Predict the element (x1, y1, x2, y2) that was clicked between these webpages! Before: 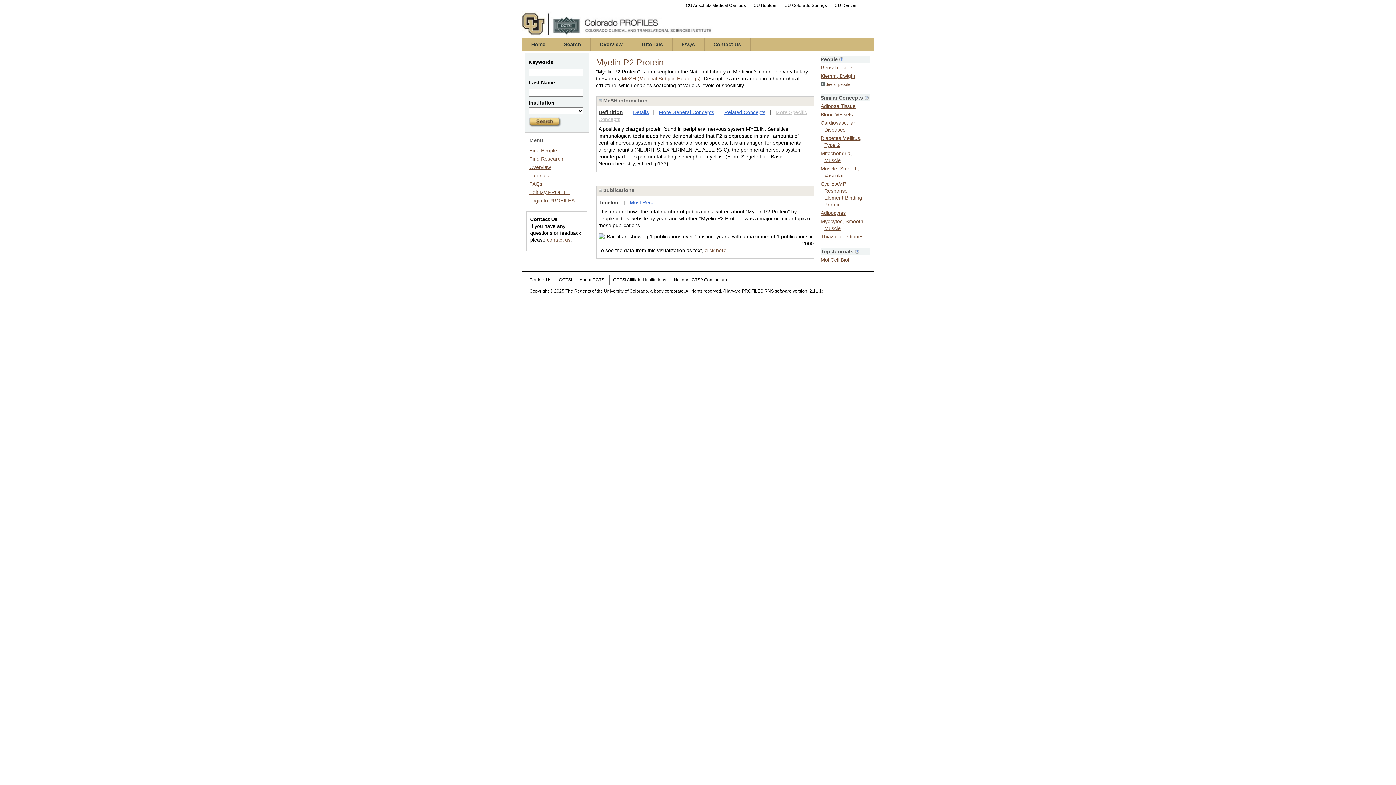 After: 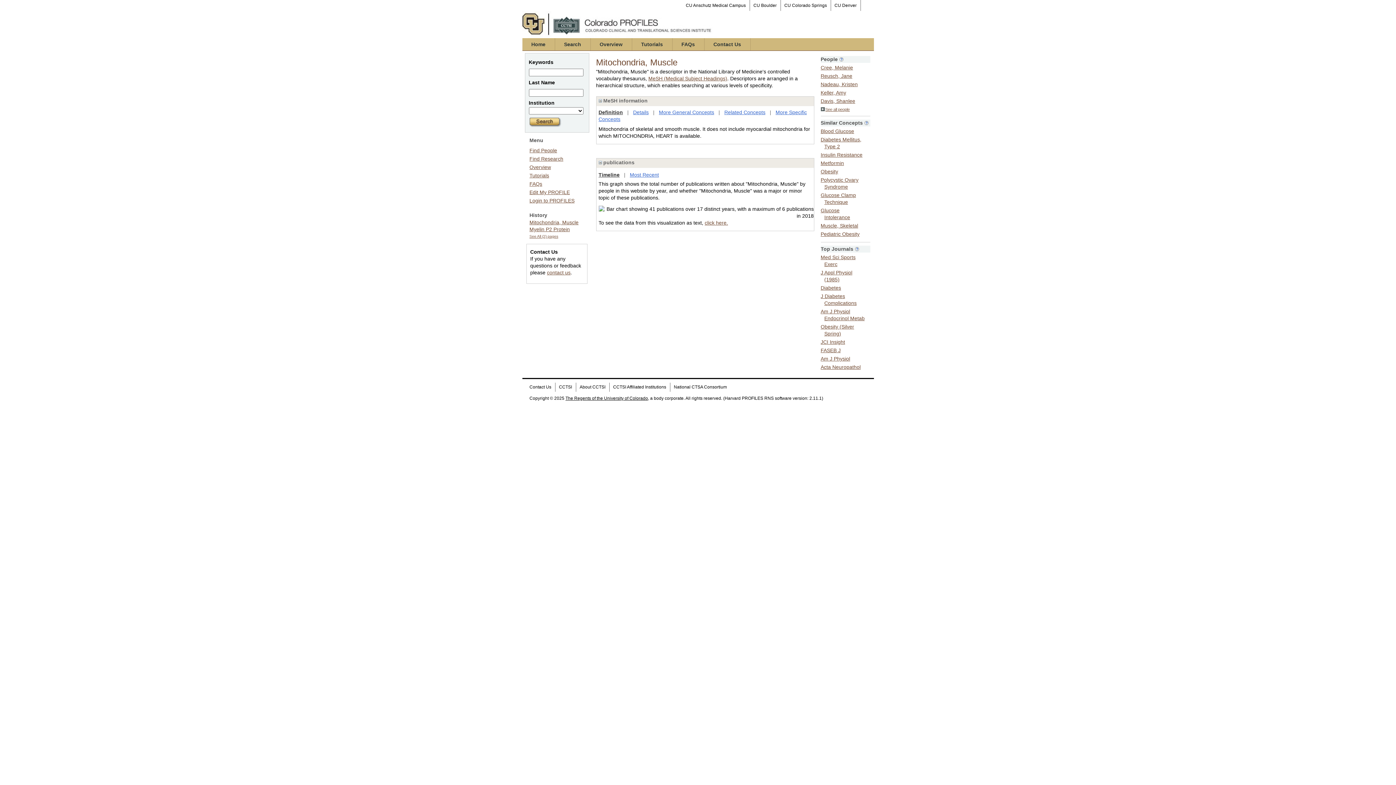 Action: bbox: (820, 149, 852, 163) label: Mitochondria, Muscle